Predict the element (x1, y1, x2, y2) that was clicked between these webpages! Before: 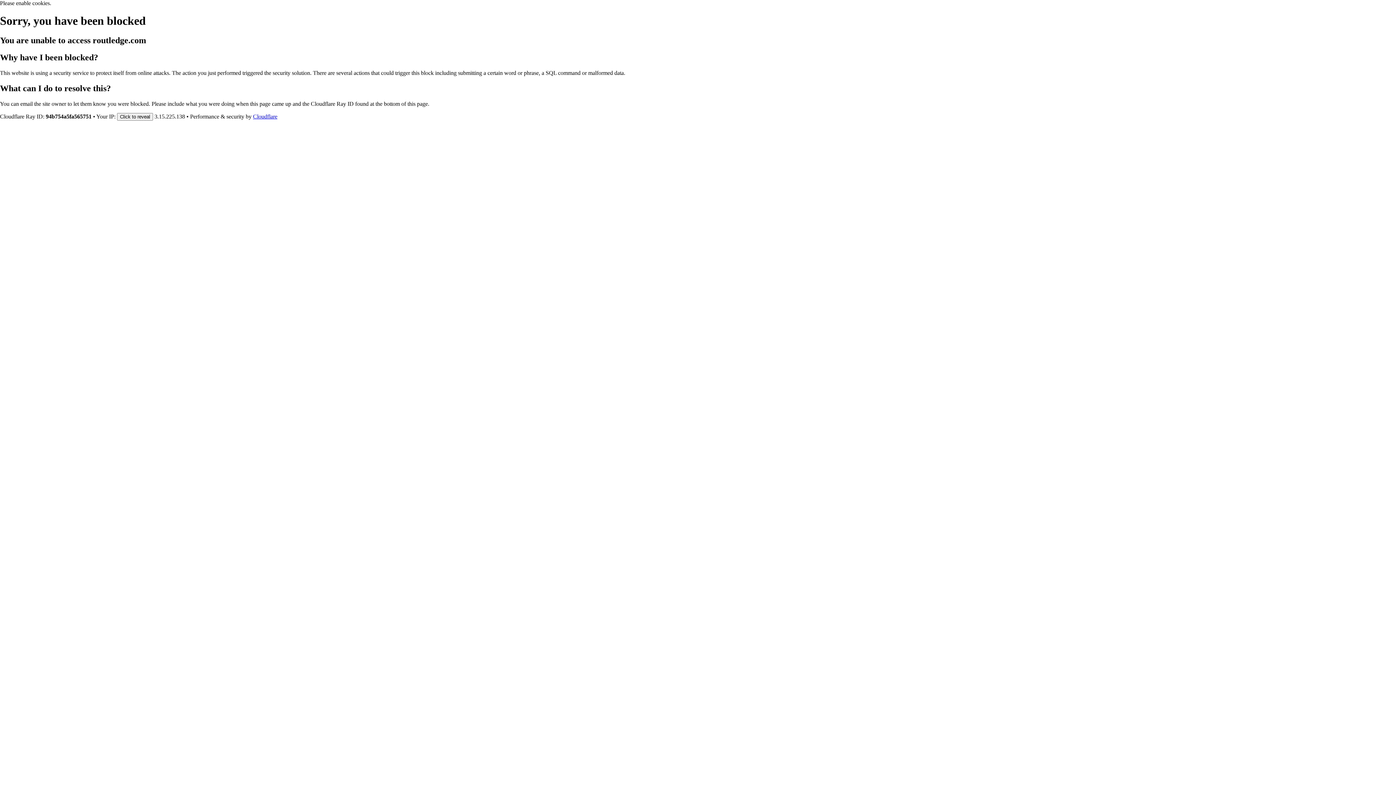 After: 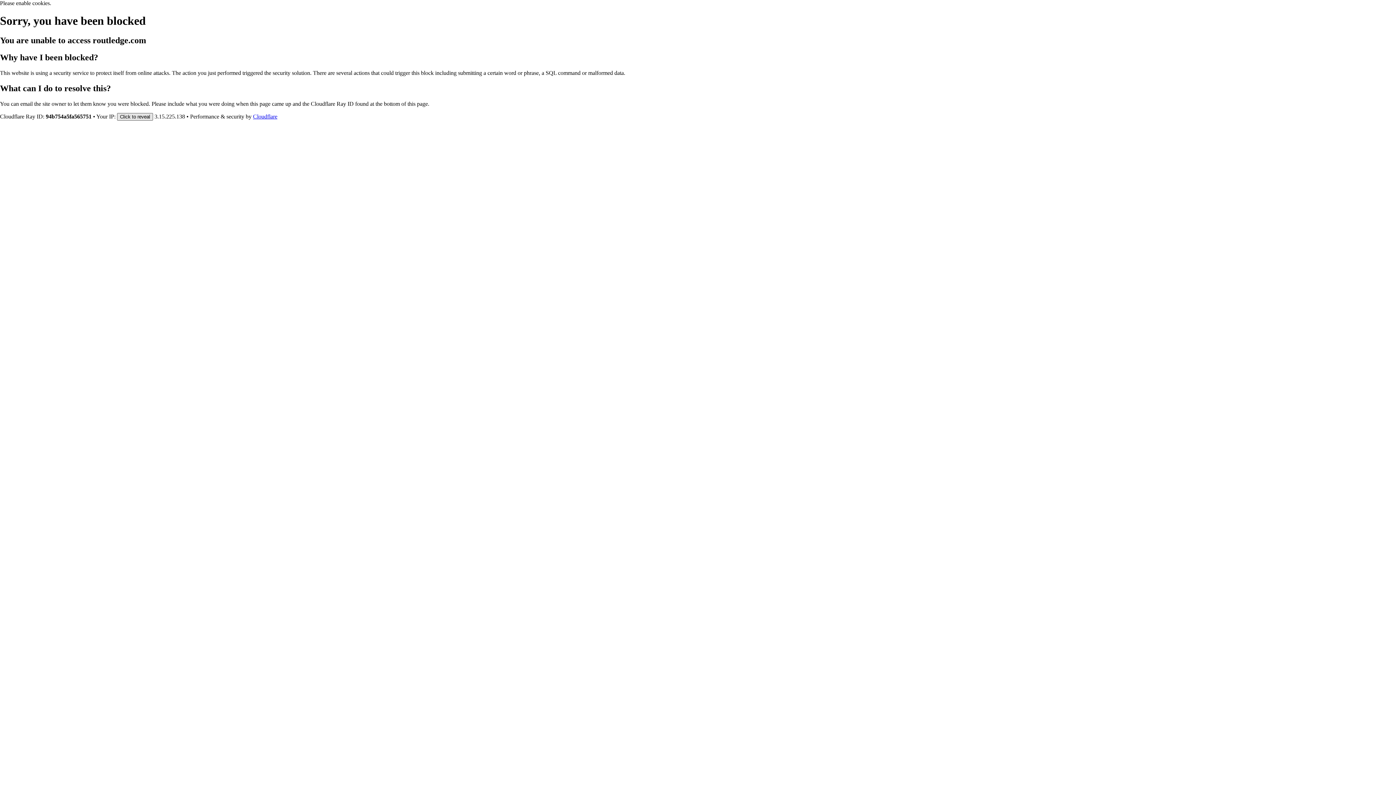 Action: bbox: (117, 112, 153, 120) label: Click to reveal